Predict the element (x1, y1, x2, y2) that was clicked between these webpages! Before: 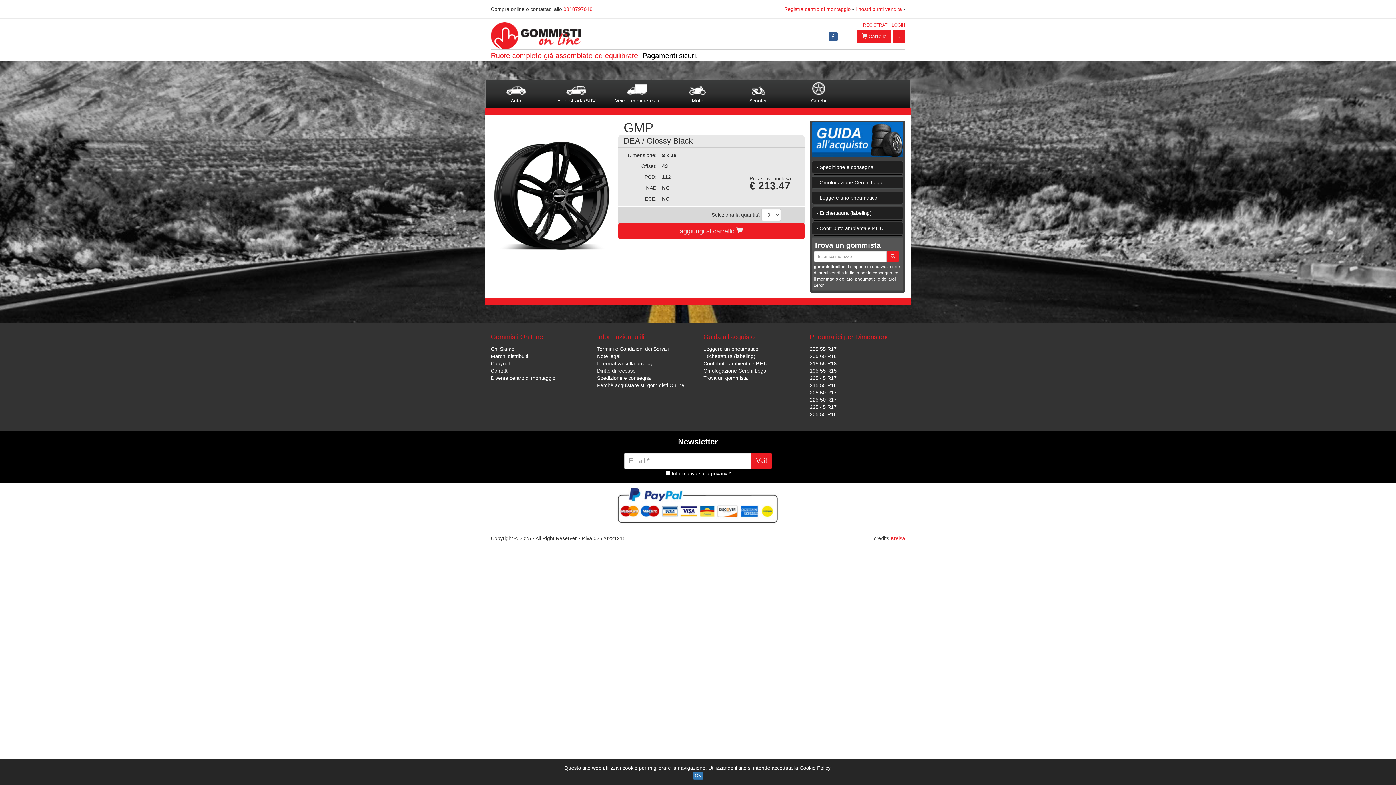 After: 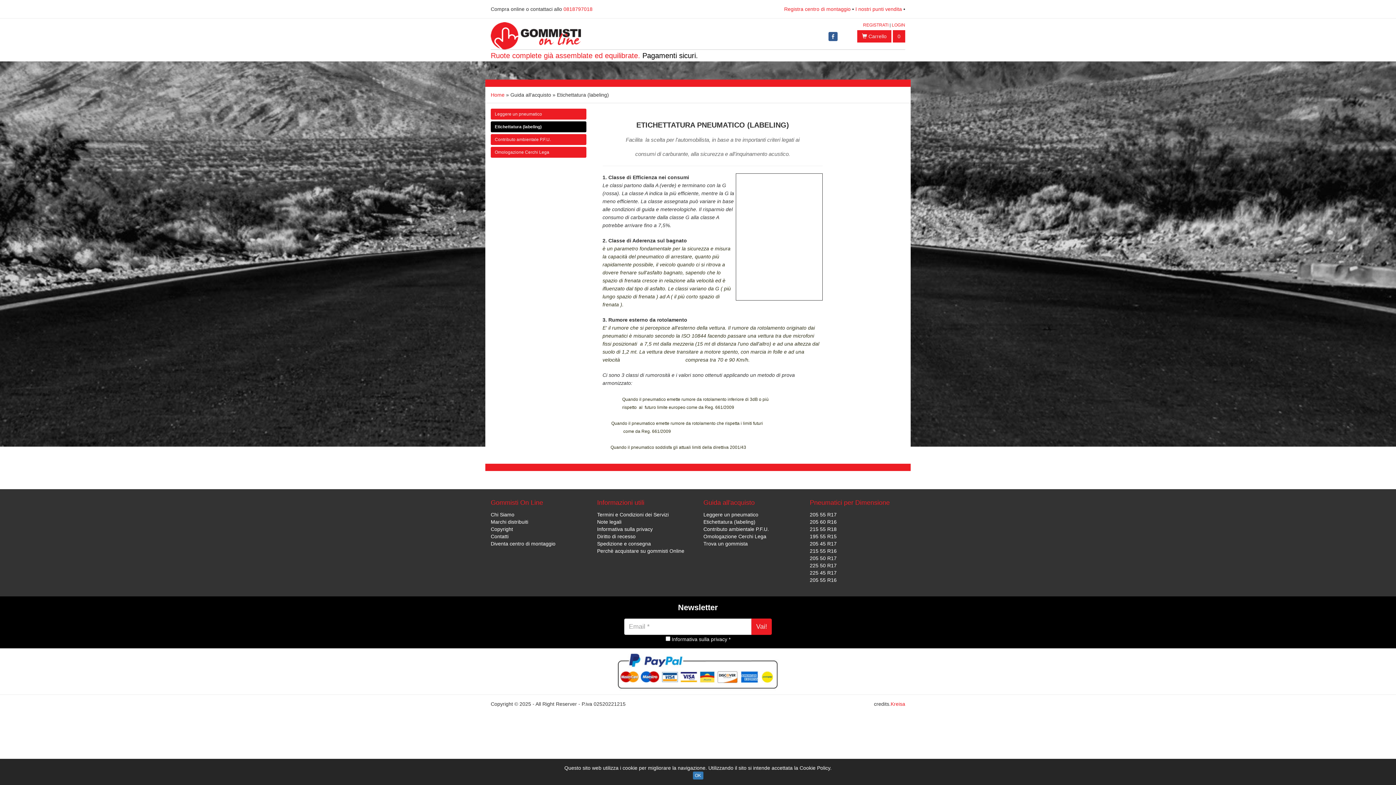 Action: label: Etichettatura (labeling) bbox: (703, 353, 755, 359)